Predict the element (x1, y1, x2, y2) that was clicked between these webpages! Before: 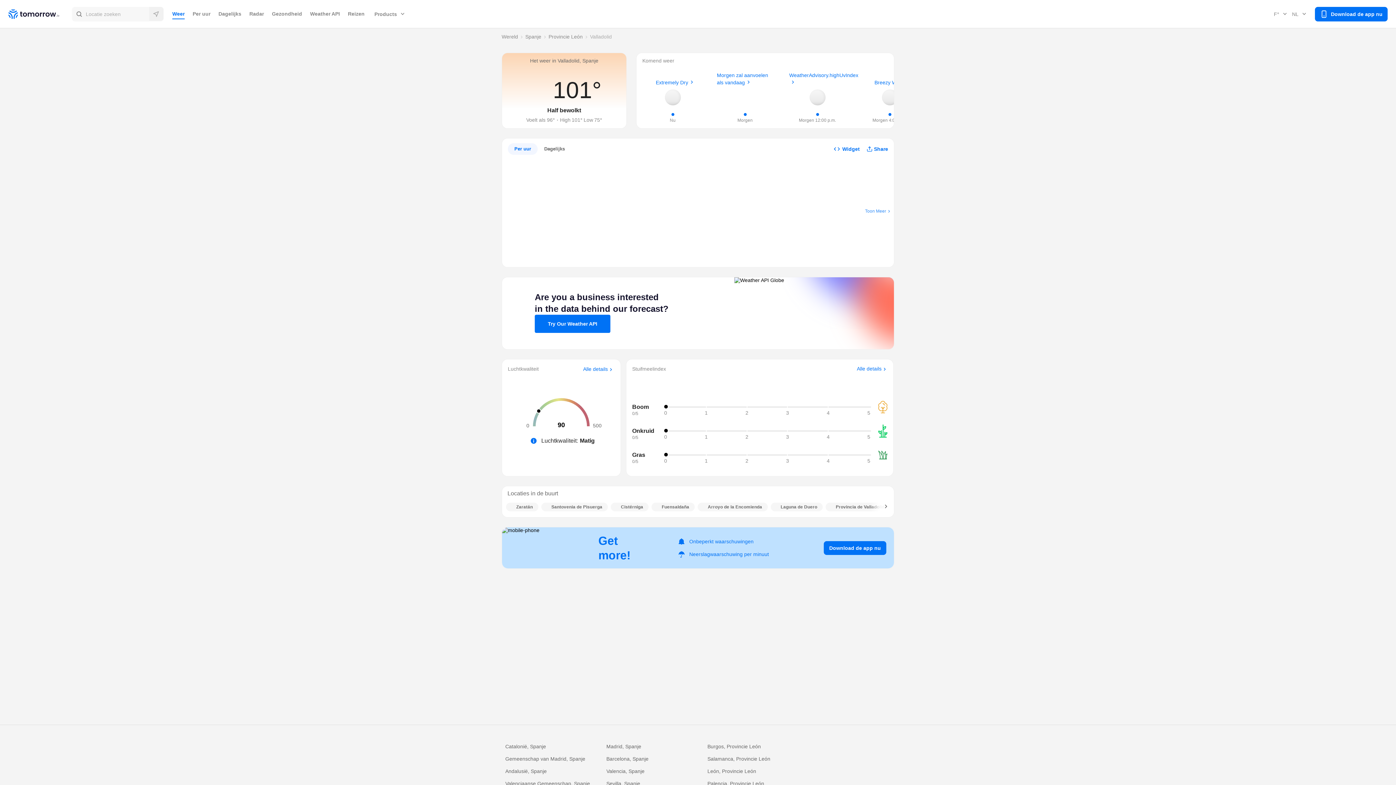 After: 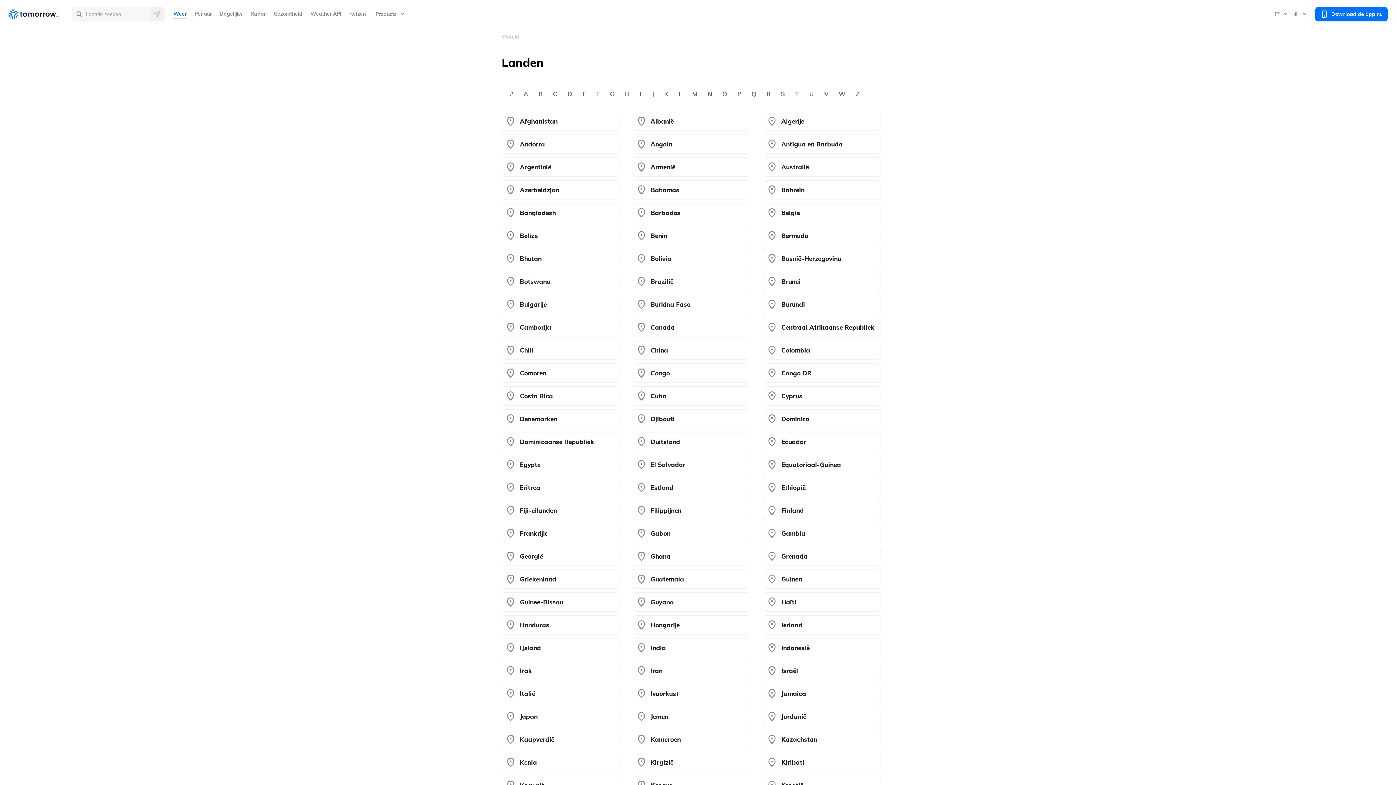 Action: bbox: (501, 28, 518, 45) label: Wereld